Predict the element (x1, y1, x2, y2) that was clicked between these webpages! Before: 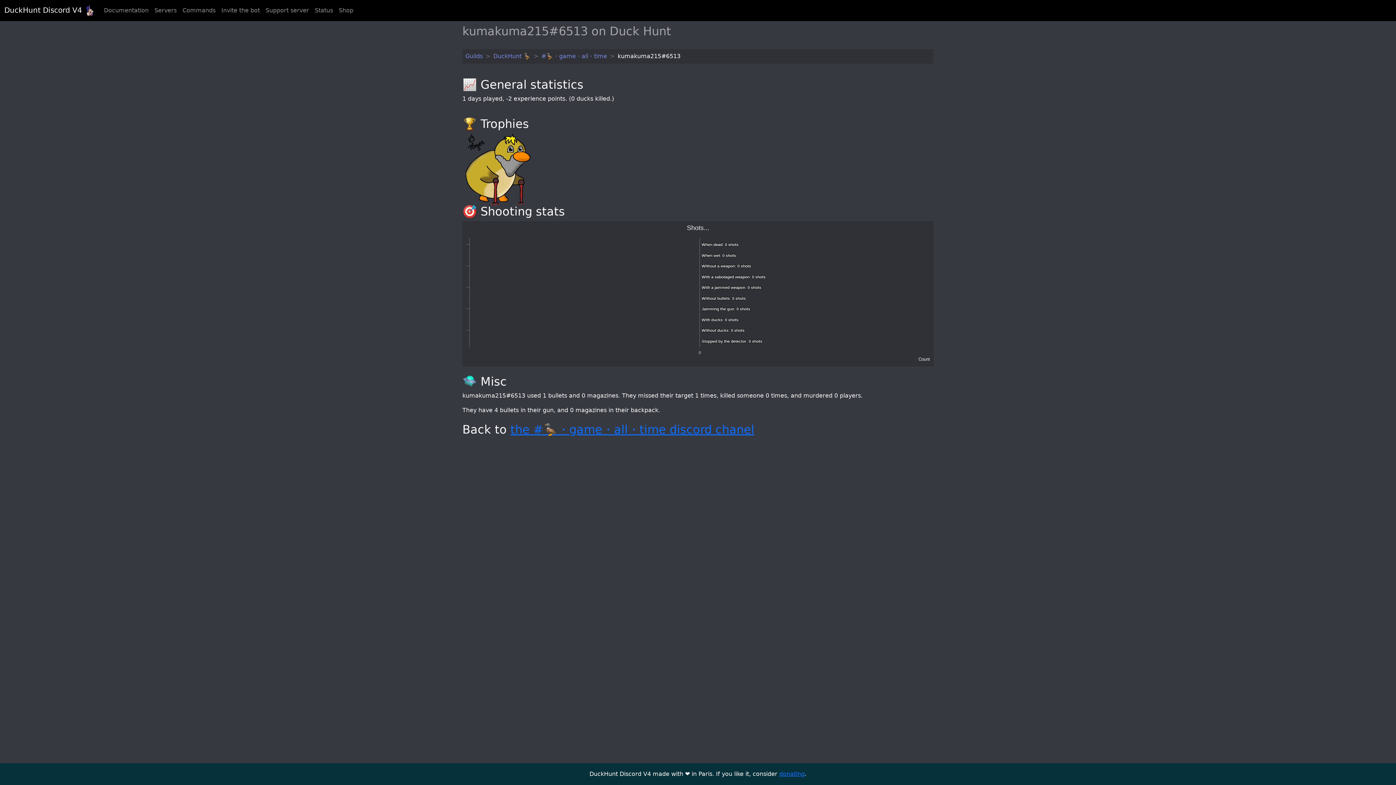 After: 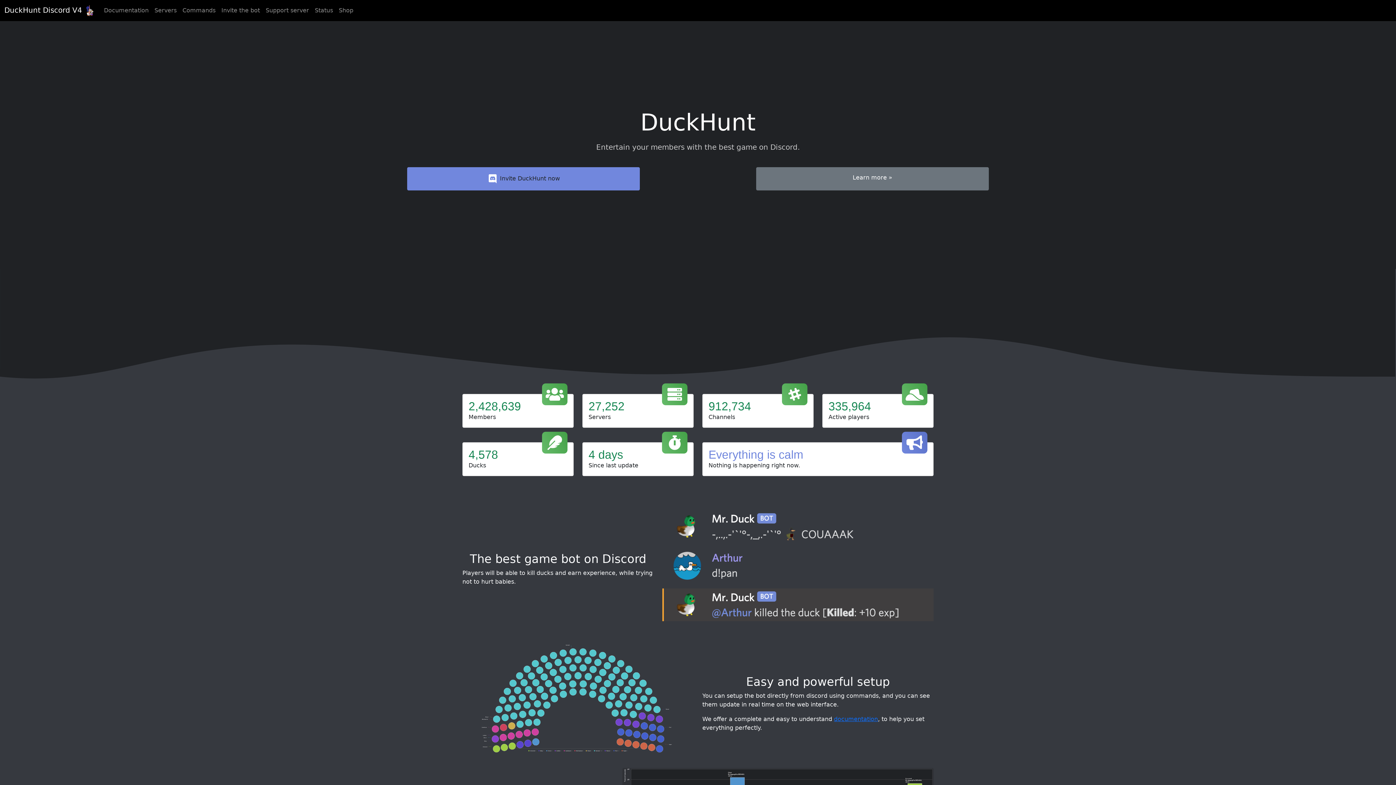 Action: bbox: (4, 2, 95, 18) label: DuckHunt Discord V4 